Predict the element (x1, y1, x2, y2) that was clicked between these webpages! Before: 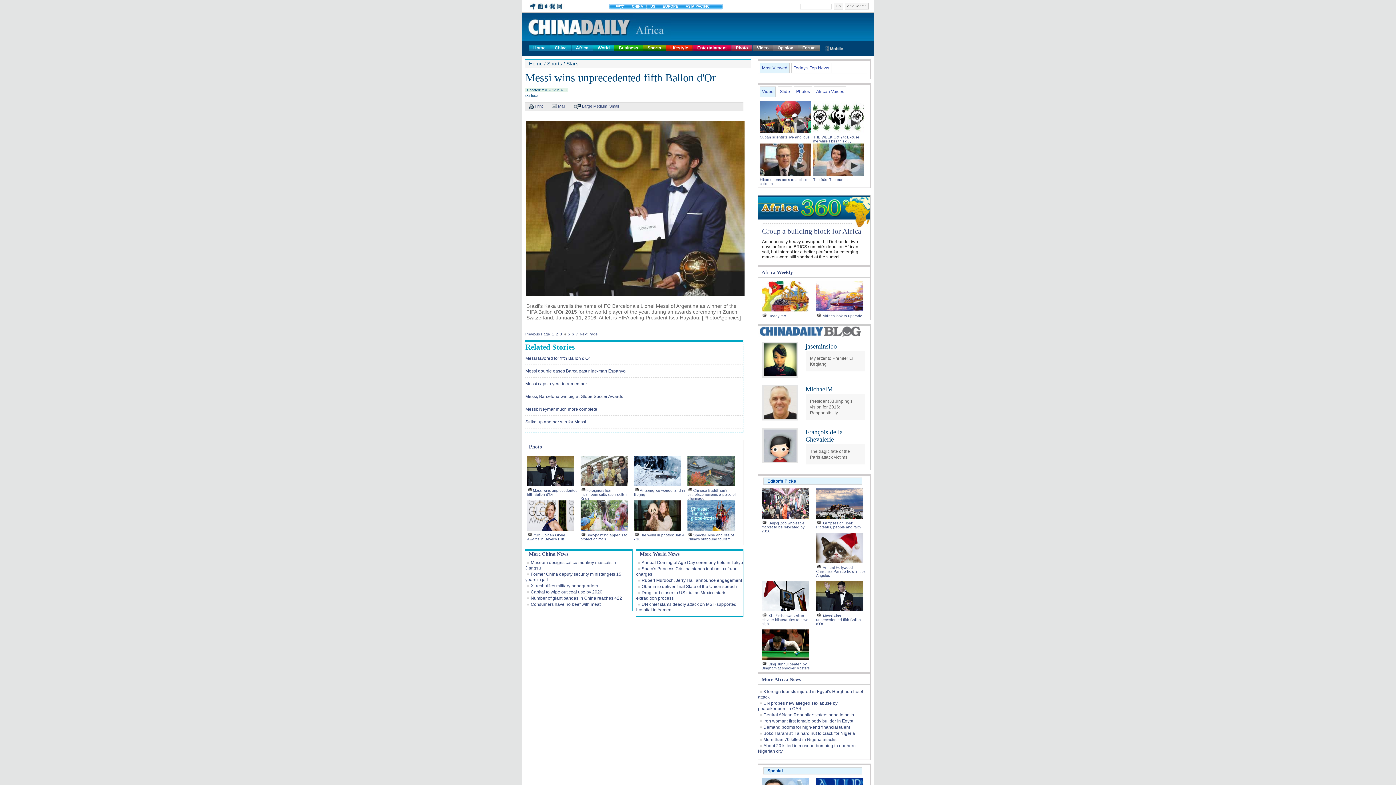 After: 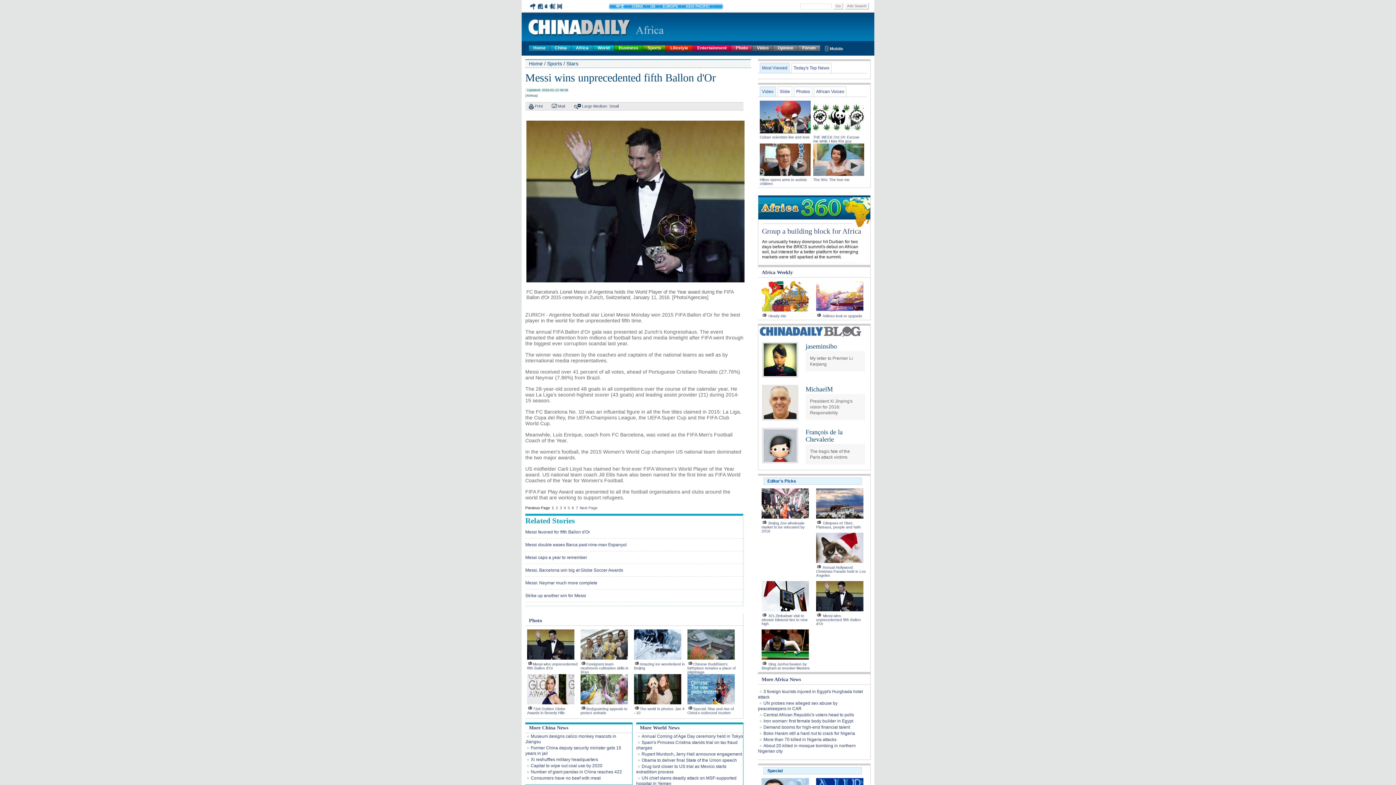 Action: label: 1 bbox: (552, 332, 554, 336)